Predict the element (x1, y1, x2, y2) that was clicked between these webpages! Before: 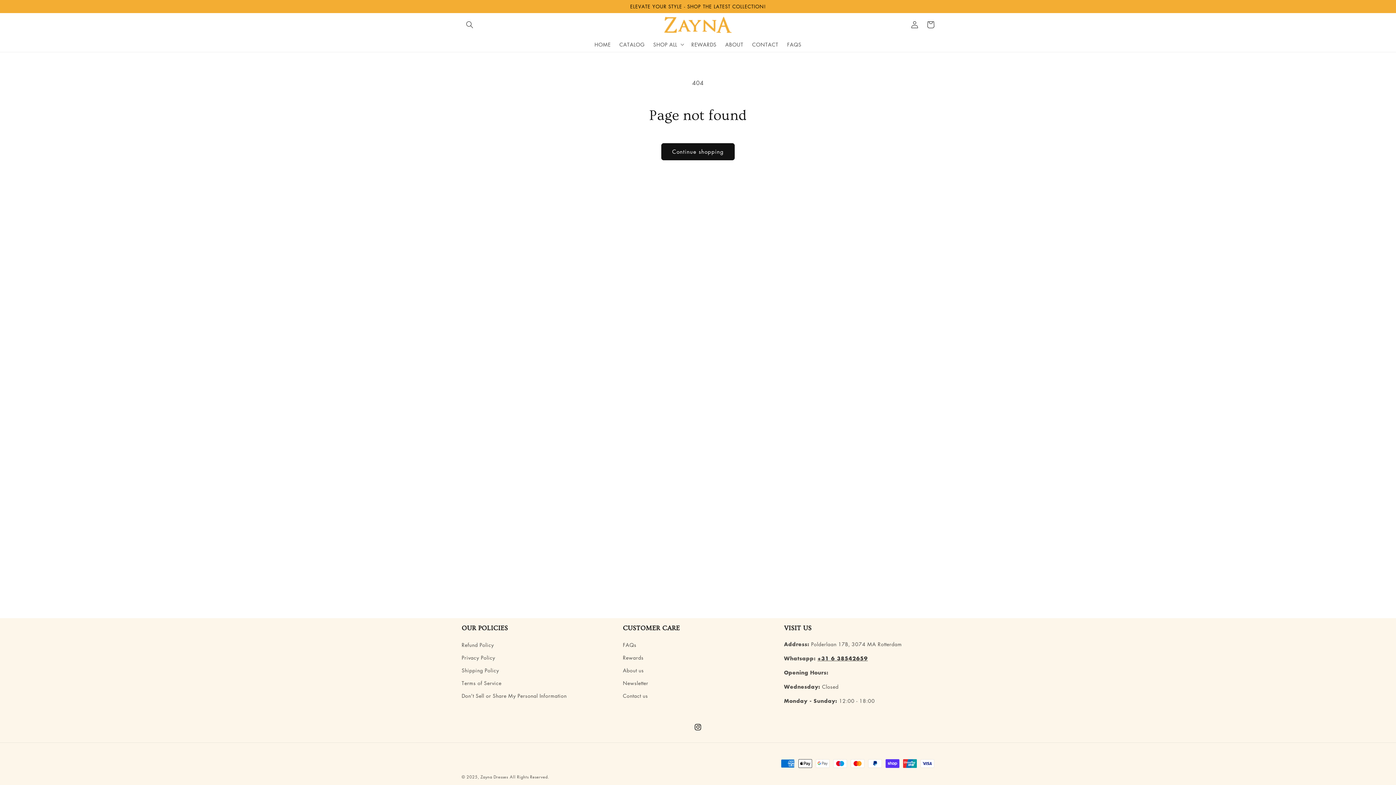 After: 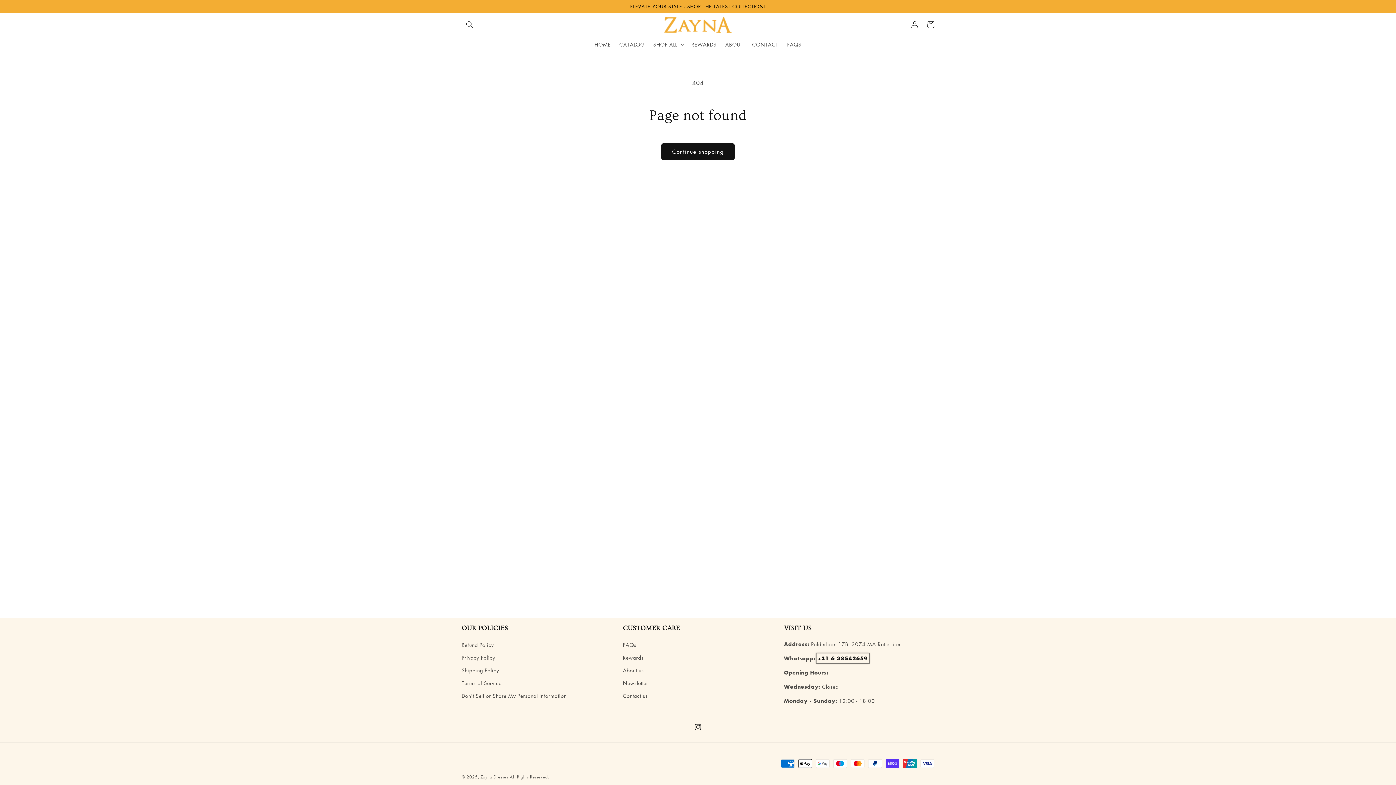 Action: bbox: (817, 654, 868, 662) label: +31 6 38542659